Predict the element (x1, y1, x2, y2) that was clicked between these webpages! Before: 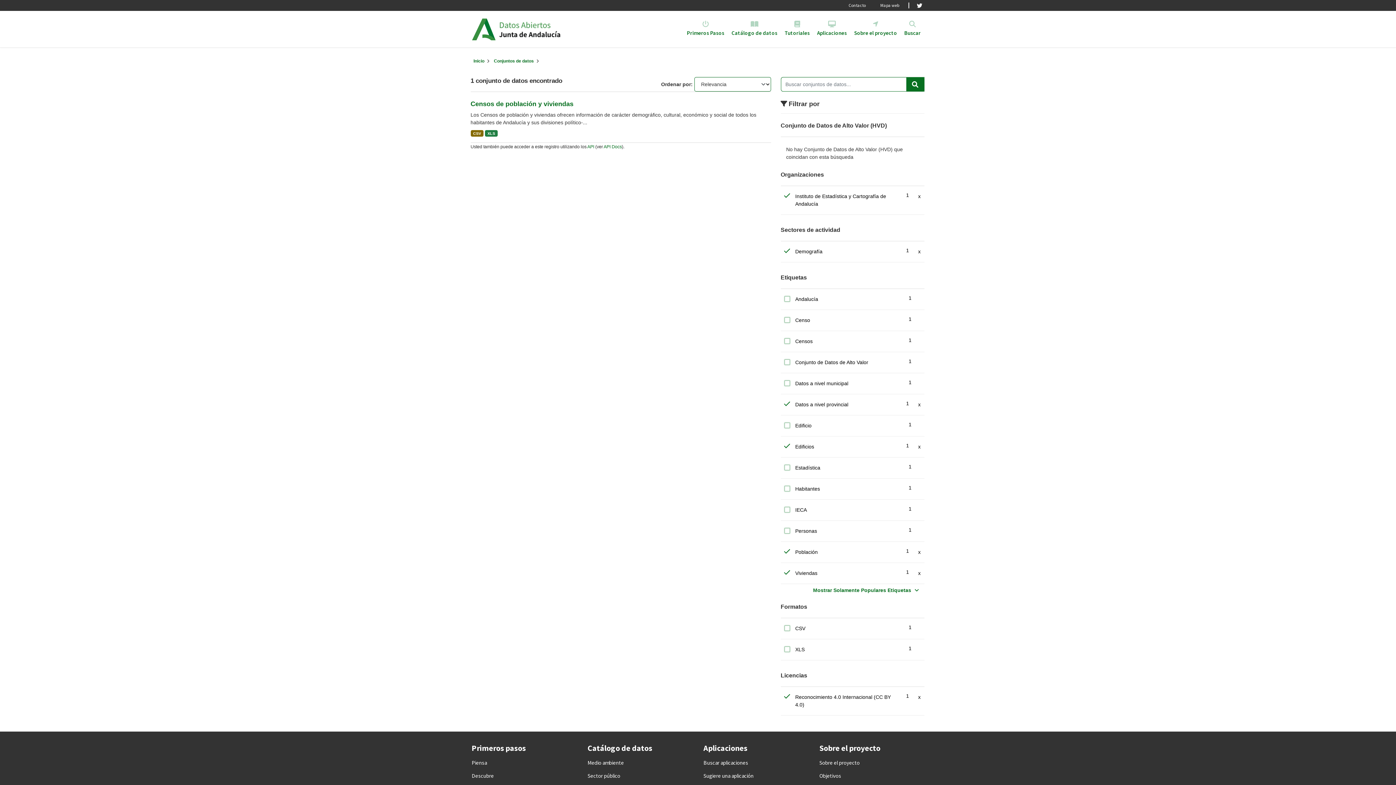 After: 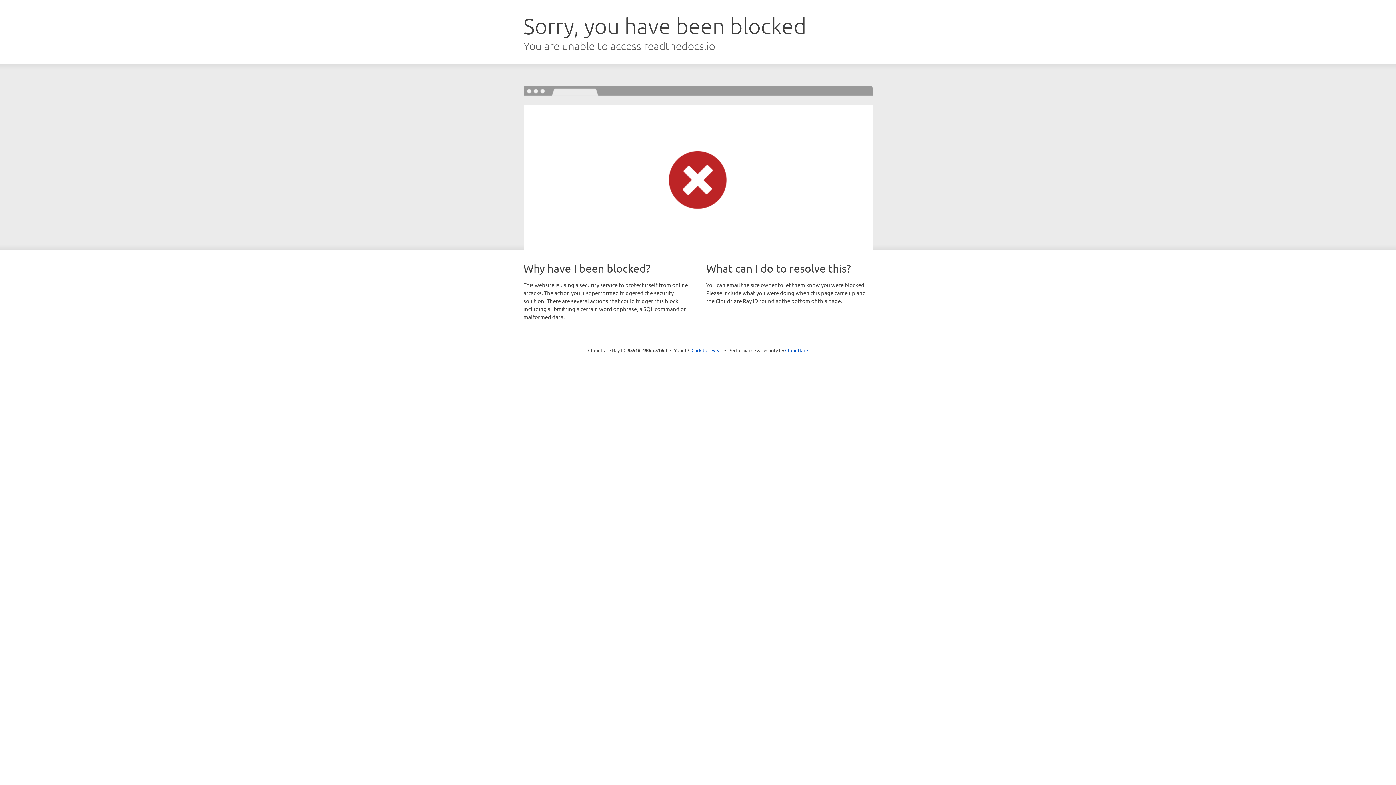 Action: bbox: (603, 144, 622, 149) label: API Docs